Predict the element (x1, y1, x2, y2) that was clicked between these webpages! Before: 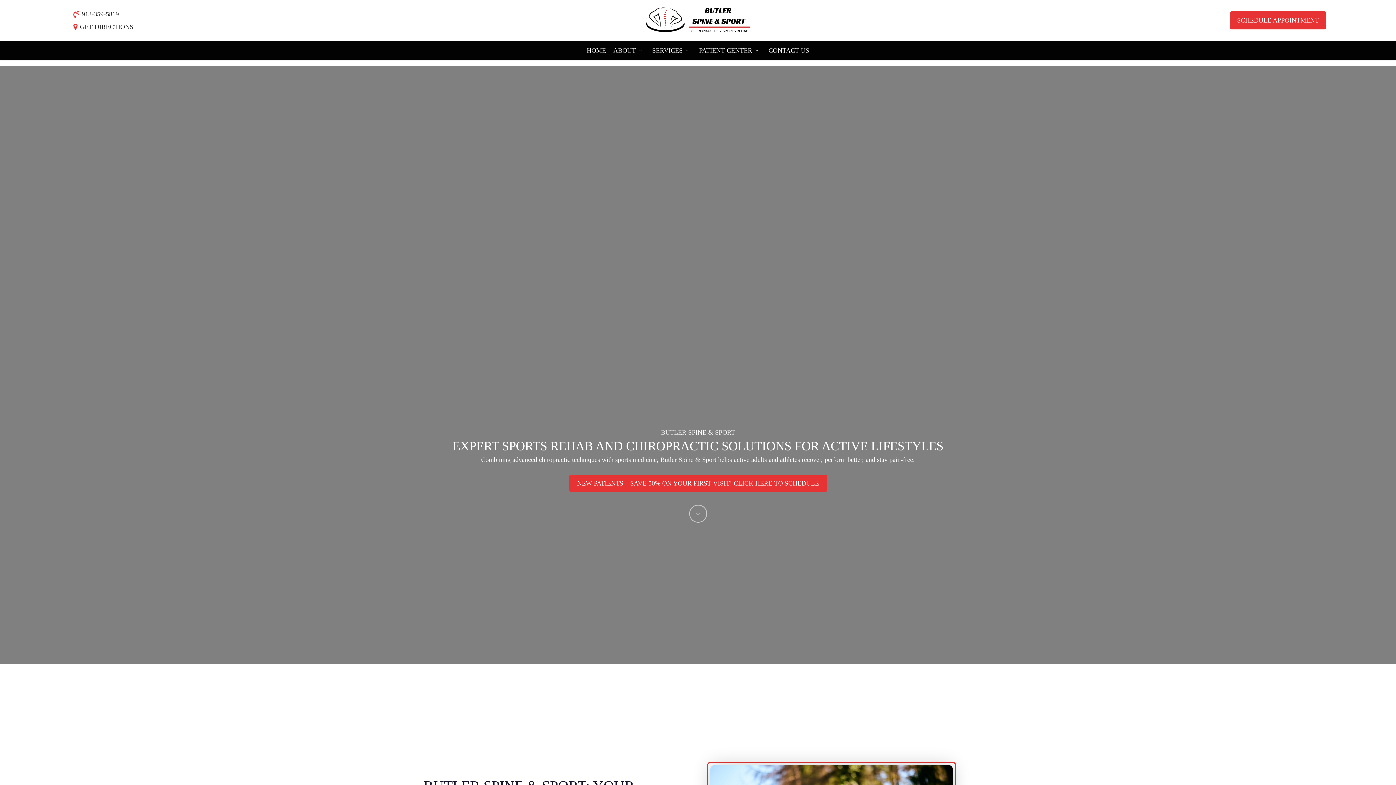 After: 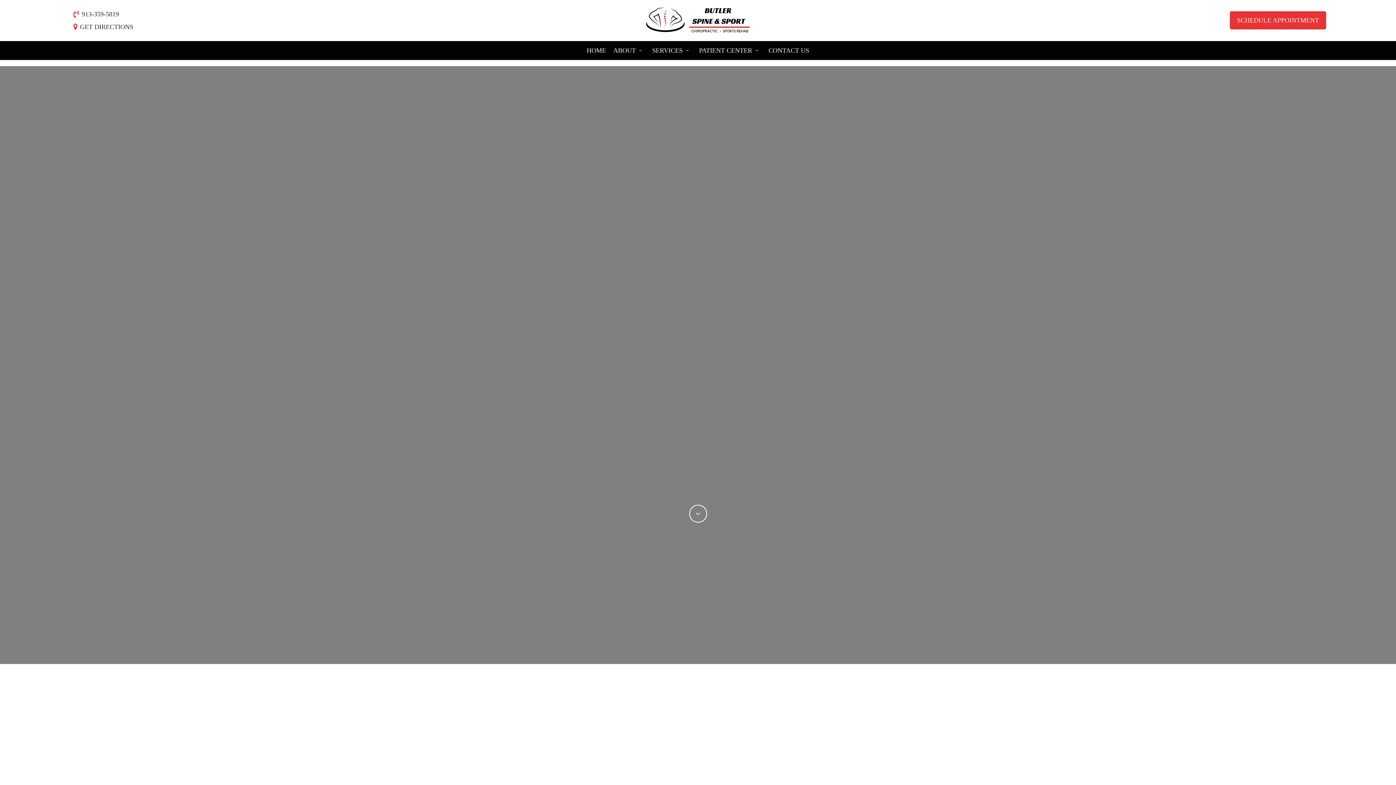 Action: label: Navigate to the next section bbox: (689, 505, 707, 523)